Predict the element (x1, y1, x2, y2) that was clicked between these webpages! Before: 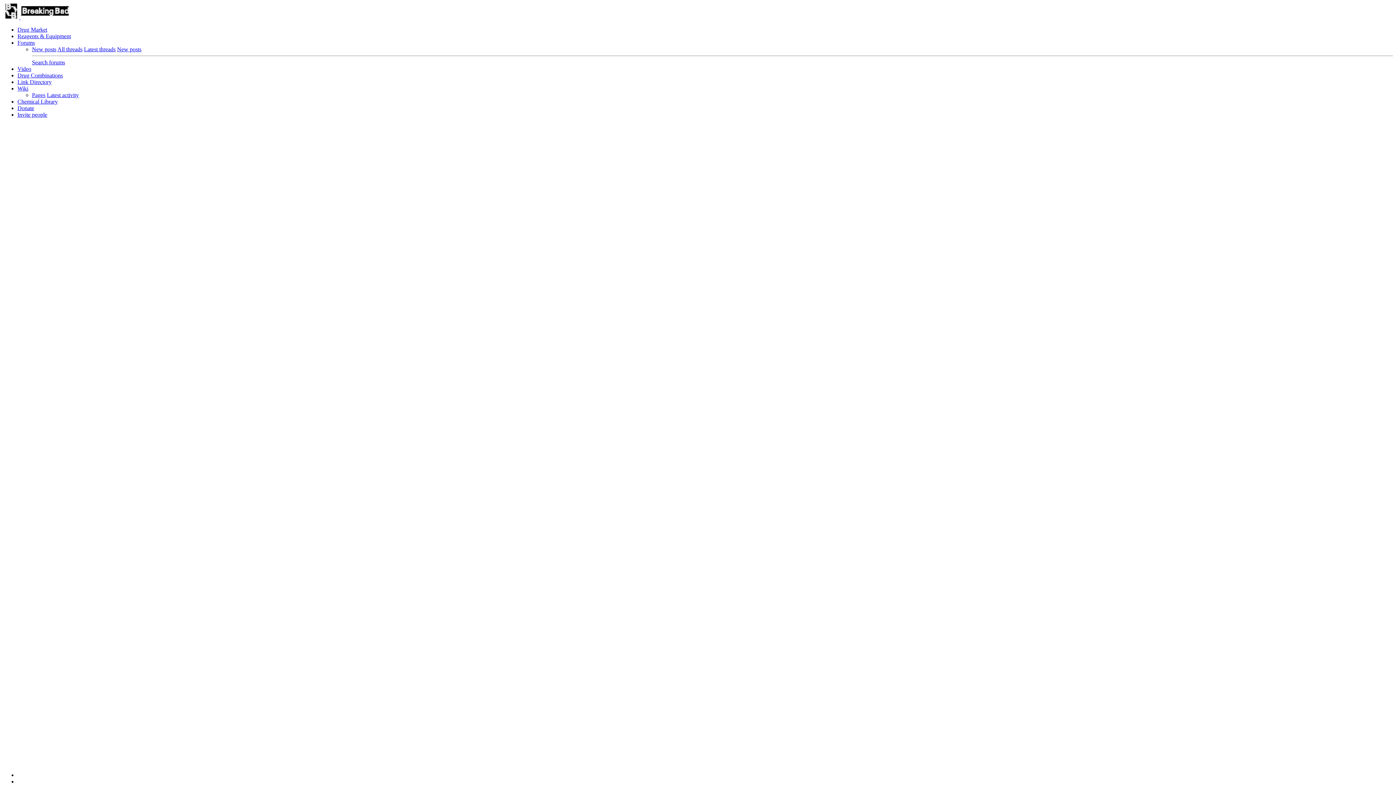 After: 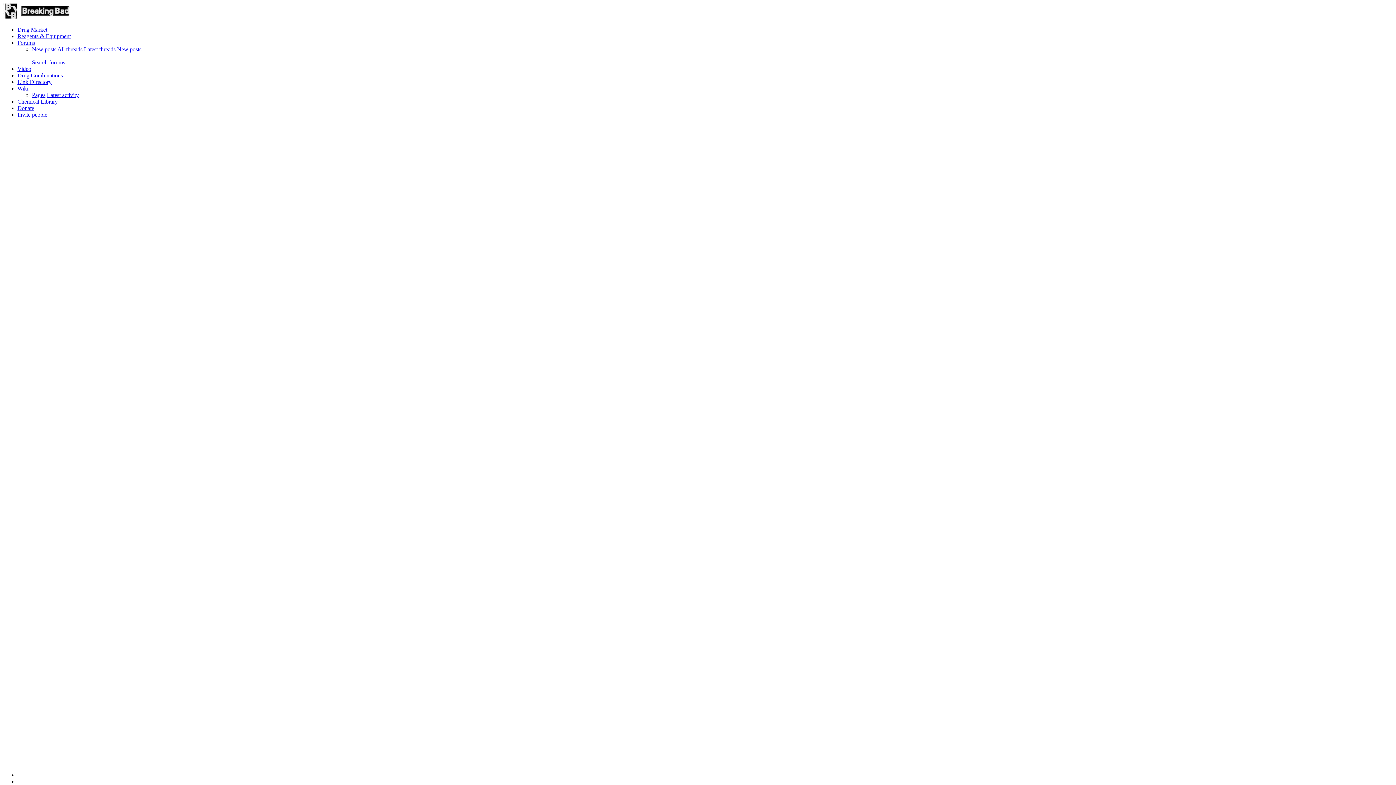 Action: label: Wiki bbox: (17, 85, 28, 91)